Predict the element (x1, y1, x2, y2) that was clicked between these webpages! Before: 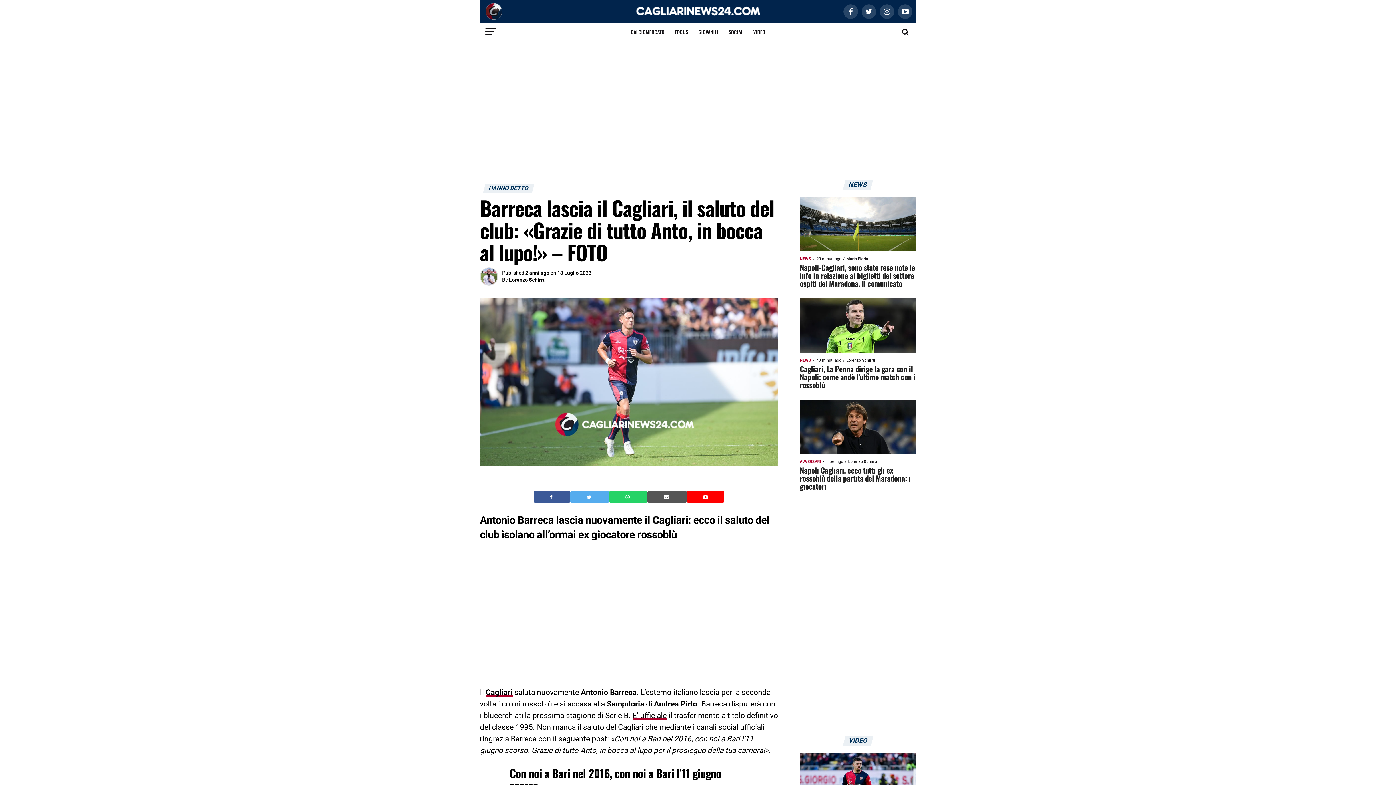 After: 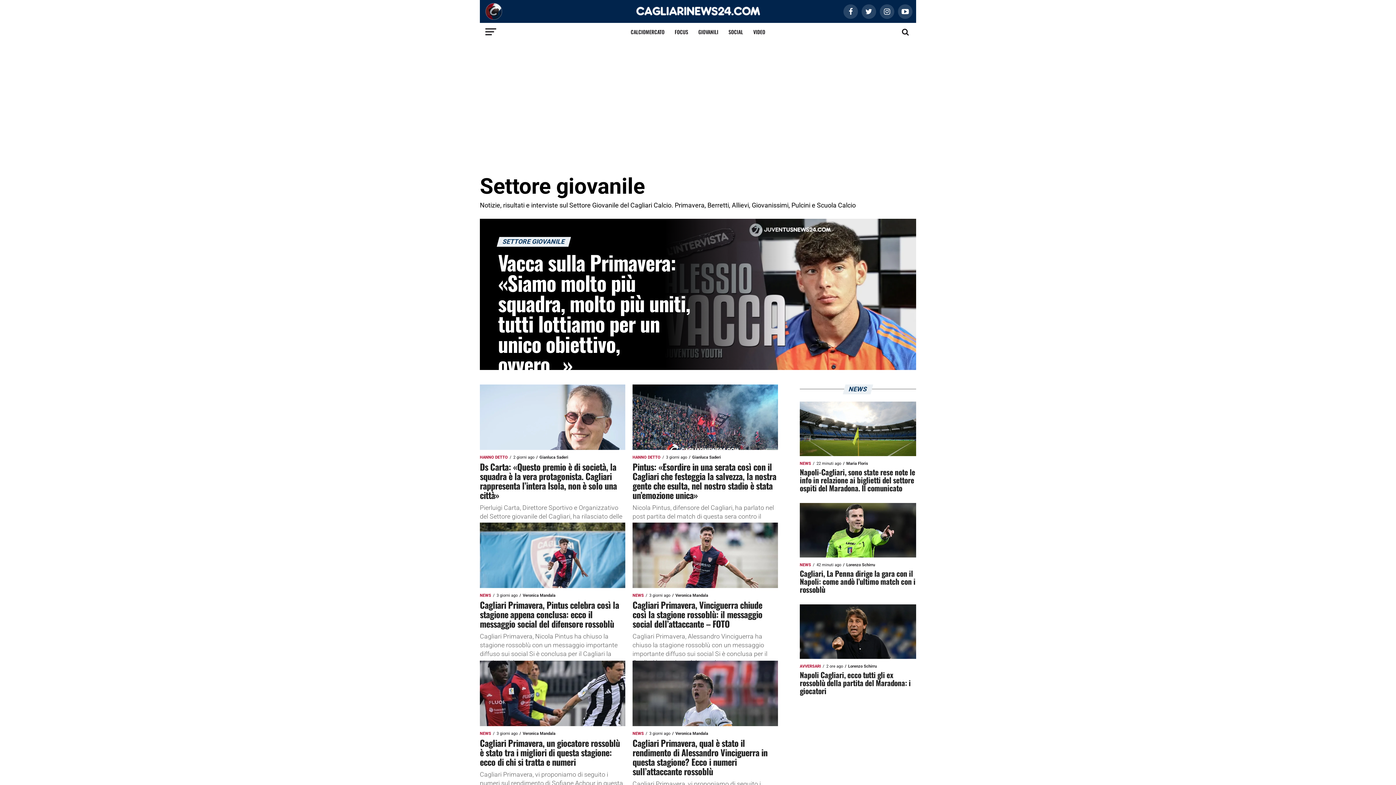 Action: bbox: (694, 22, 722, 41) label: GIOVANILI